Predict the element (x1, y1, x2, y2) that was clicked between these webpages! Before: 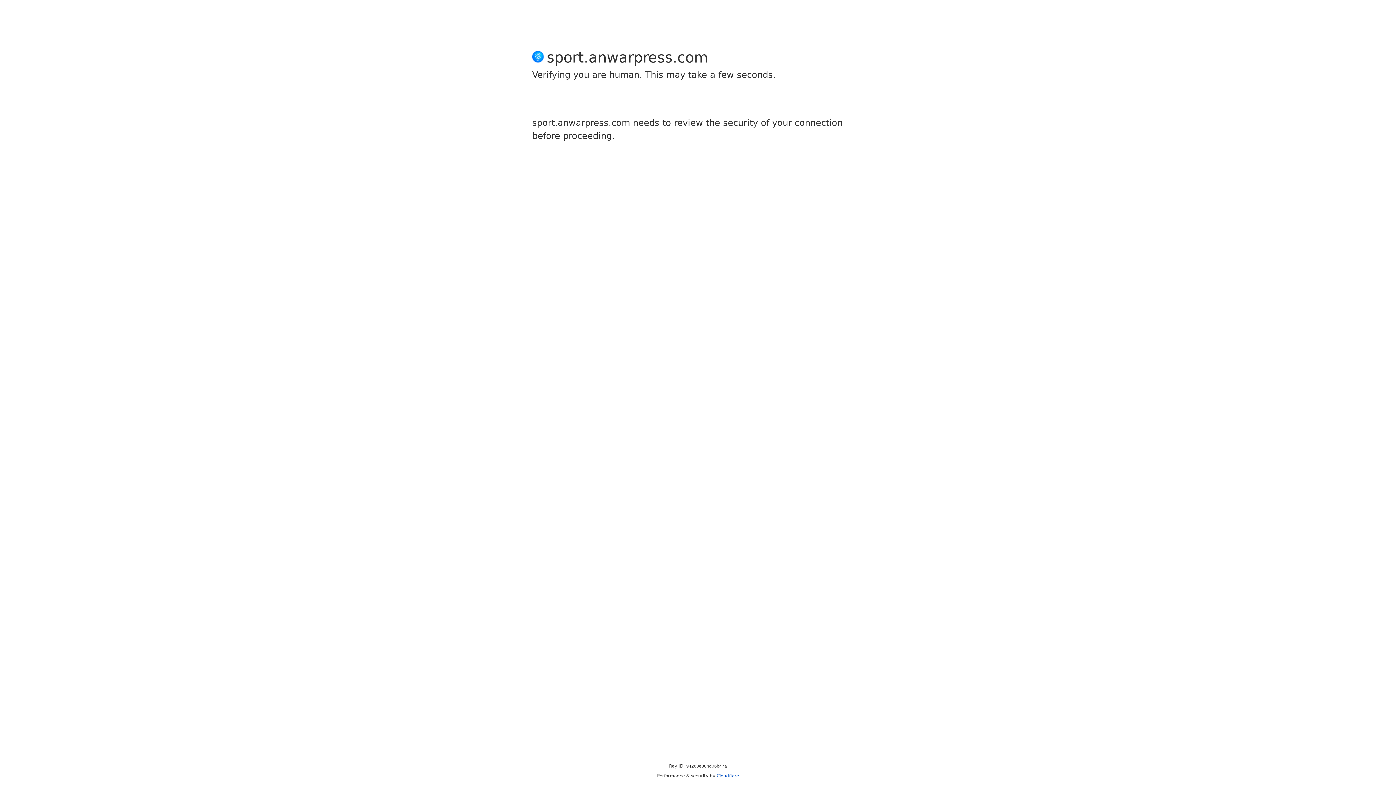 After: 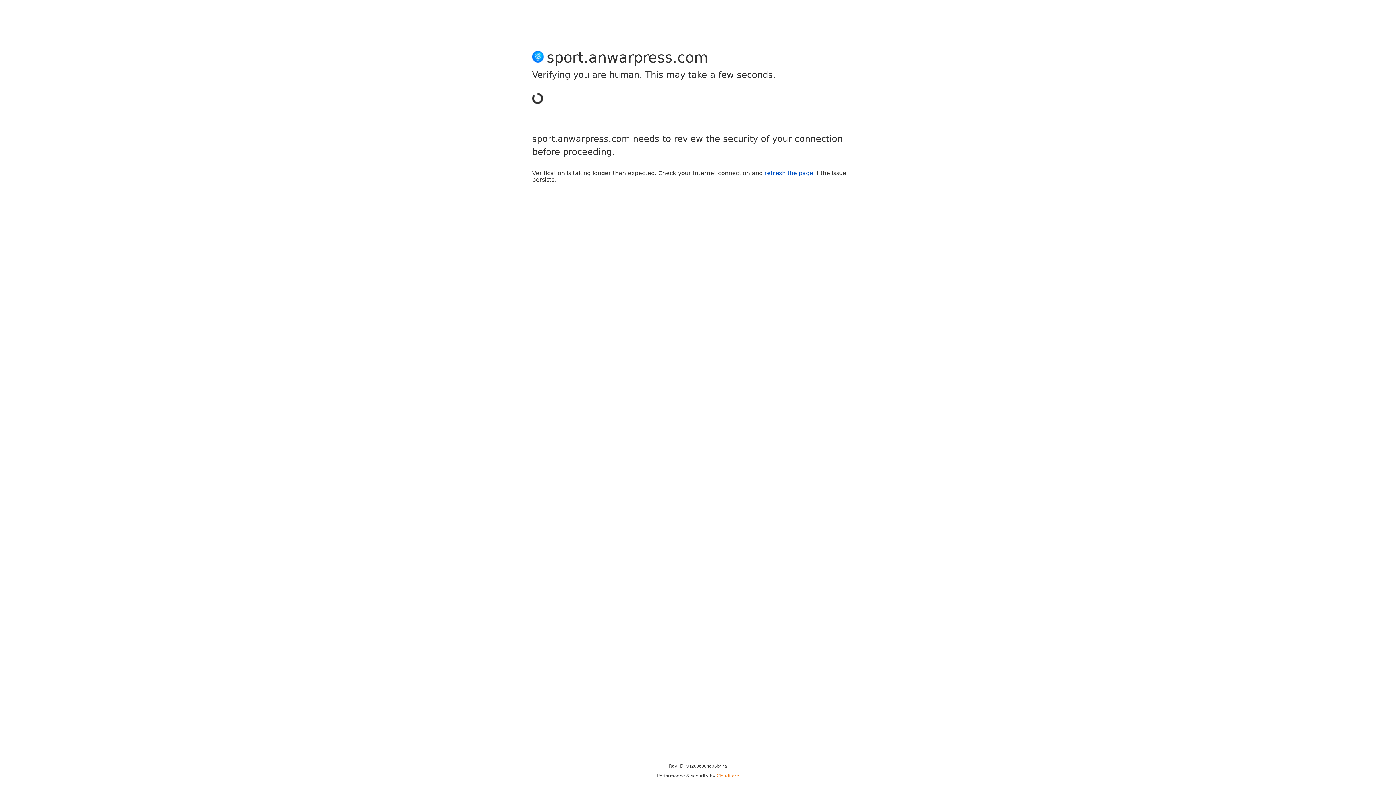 Action: label: Cloudflare bbox: (716, 773, 739, 778)